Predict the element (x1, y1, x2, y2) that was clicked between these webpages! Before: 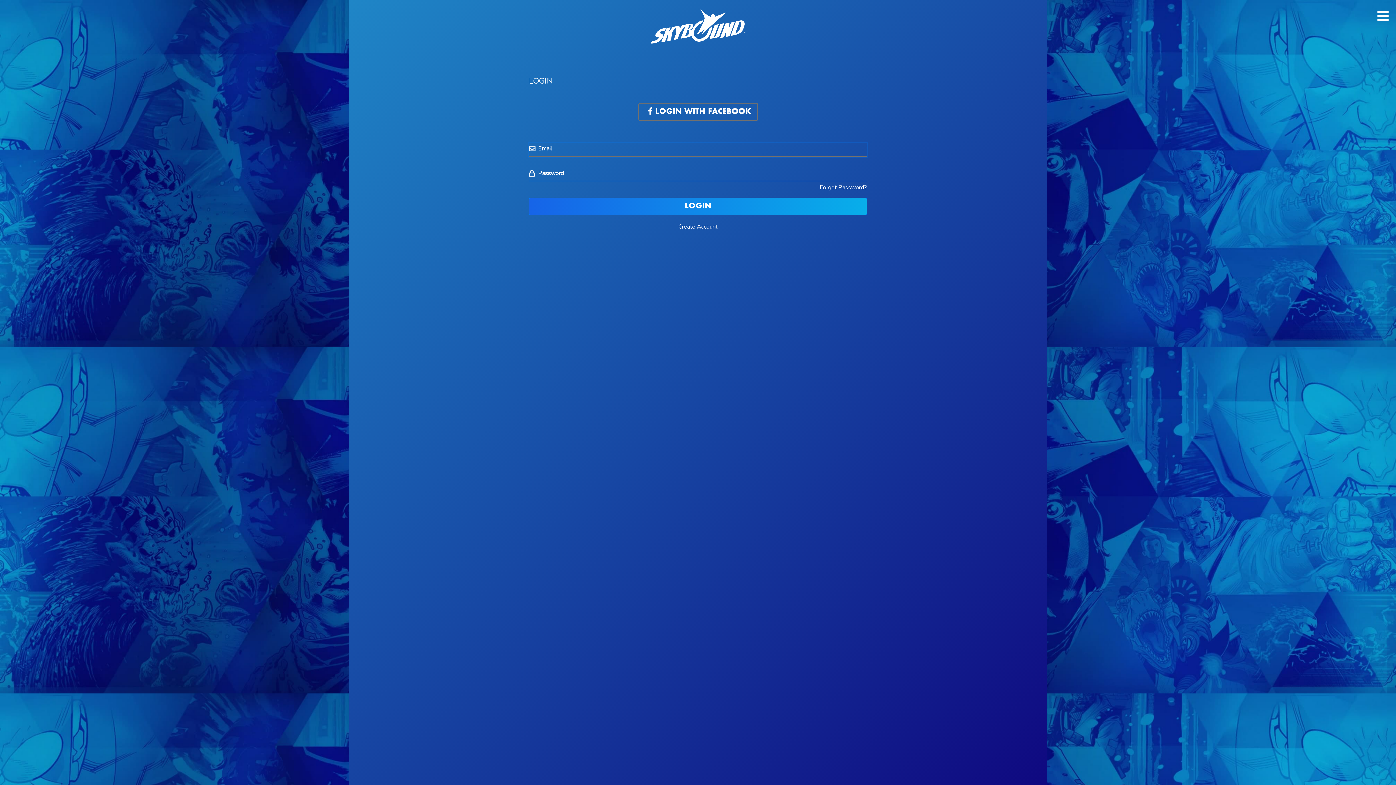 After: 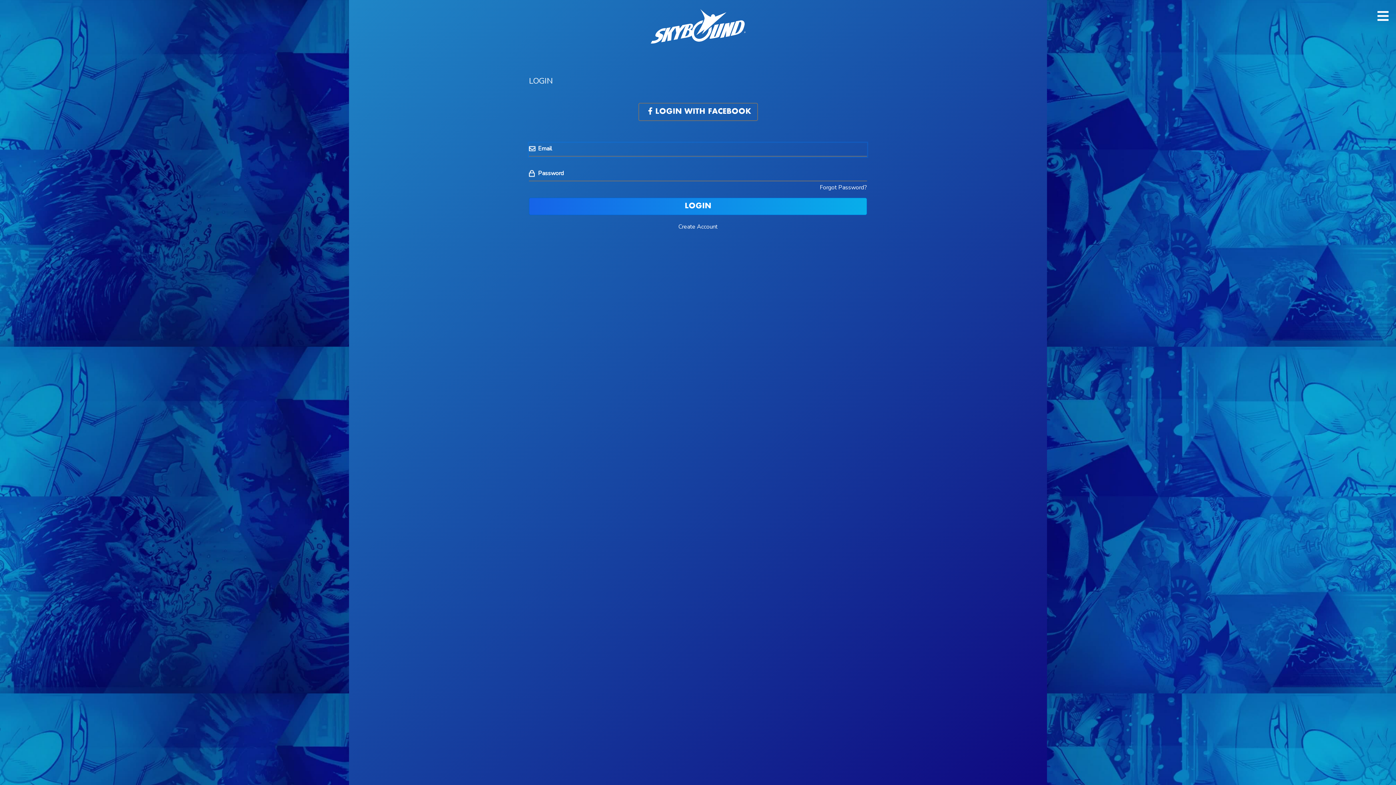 Action: bbox: (529, 197, 867, 215) label: LOGIN